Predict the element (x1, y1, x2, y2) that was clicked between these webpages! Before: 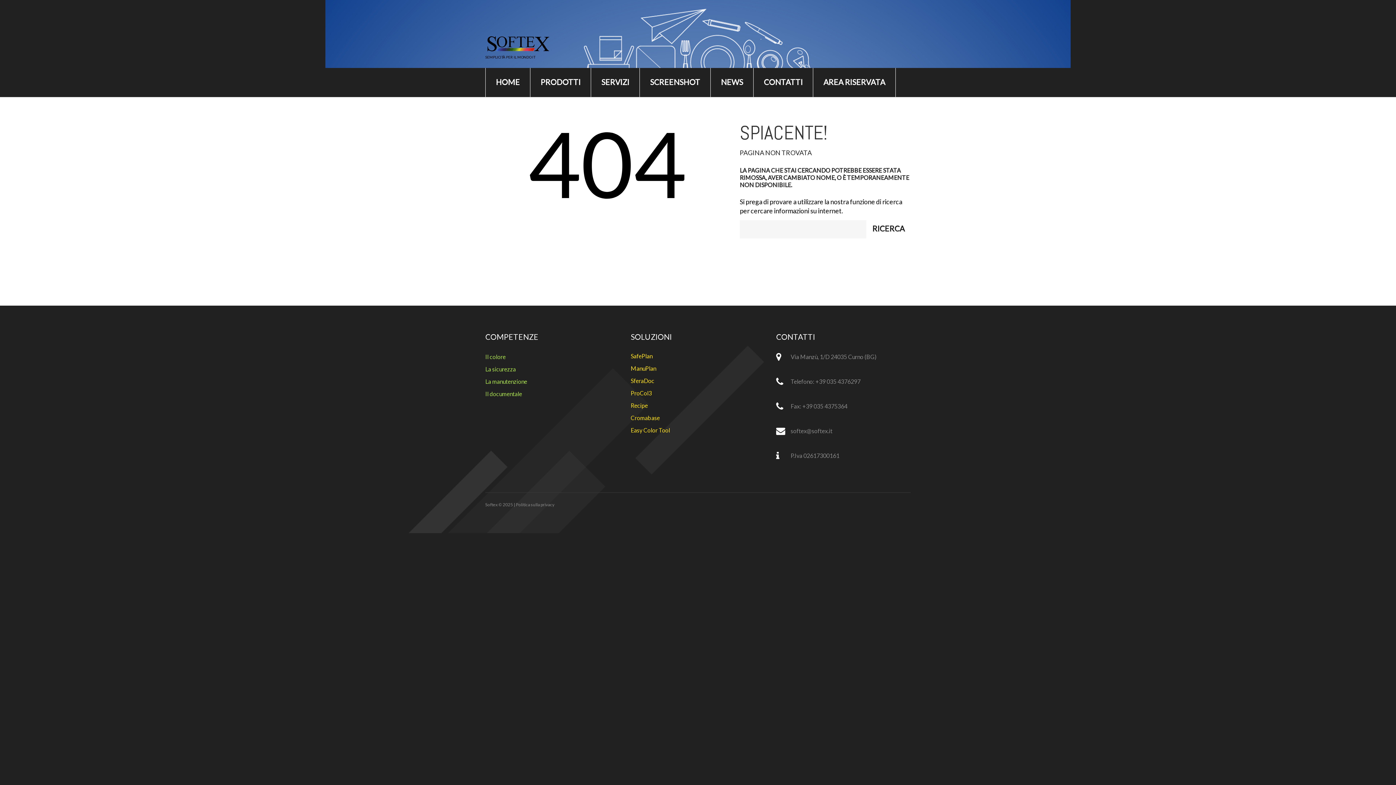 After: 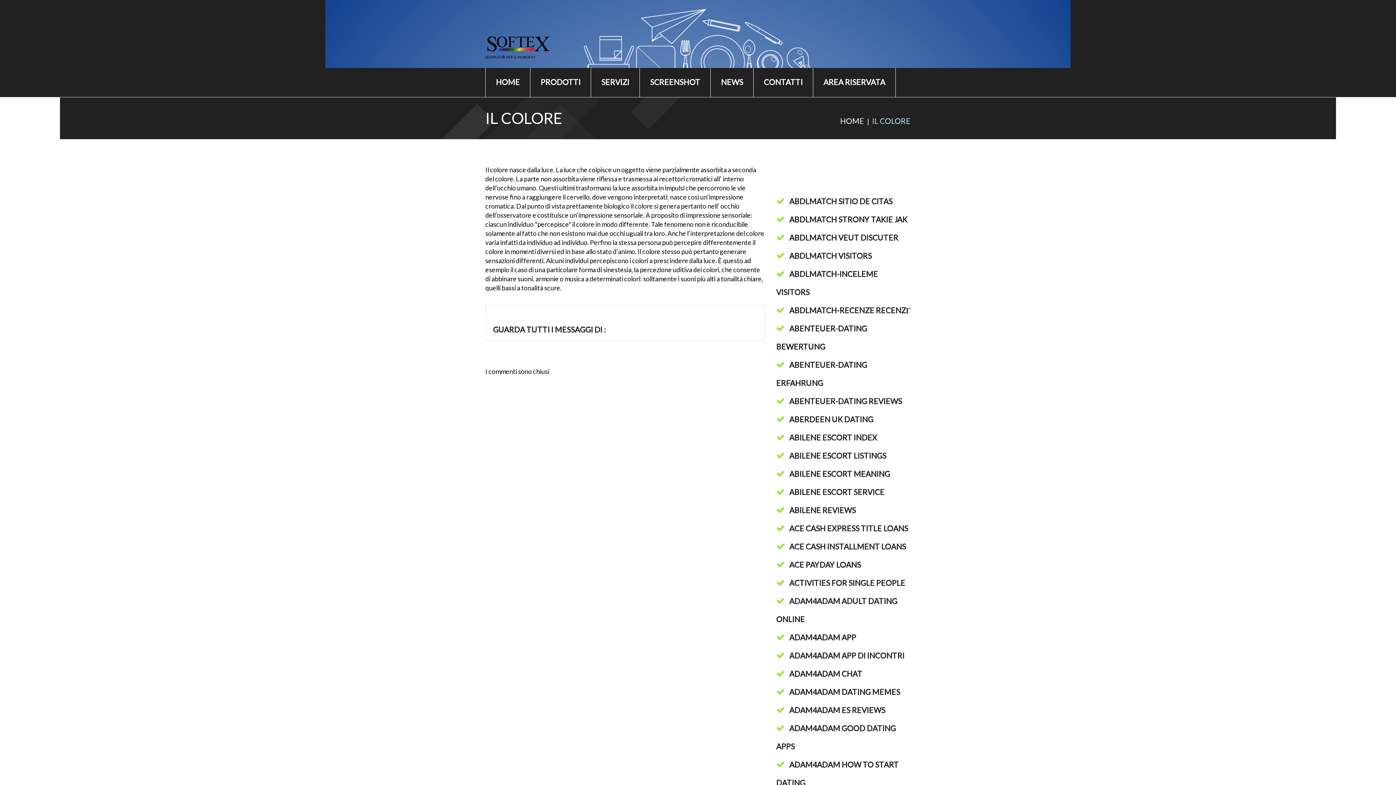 Action: label: Il colore bbox: (485, 353, 505, 360)